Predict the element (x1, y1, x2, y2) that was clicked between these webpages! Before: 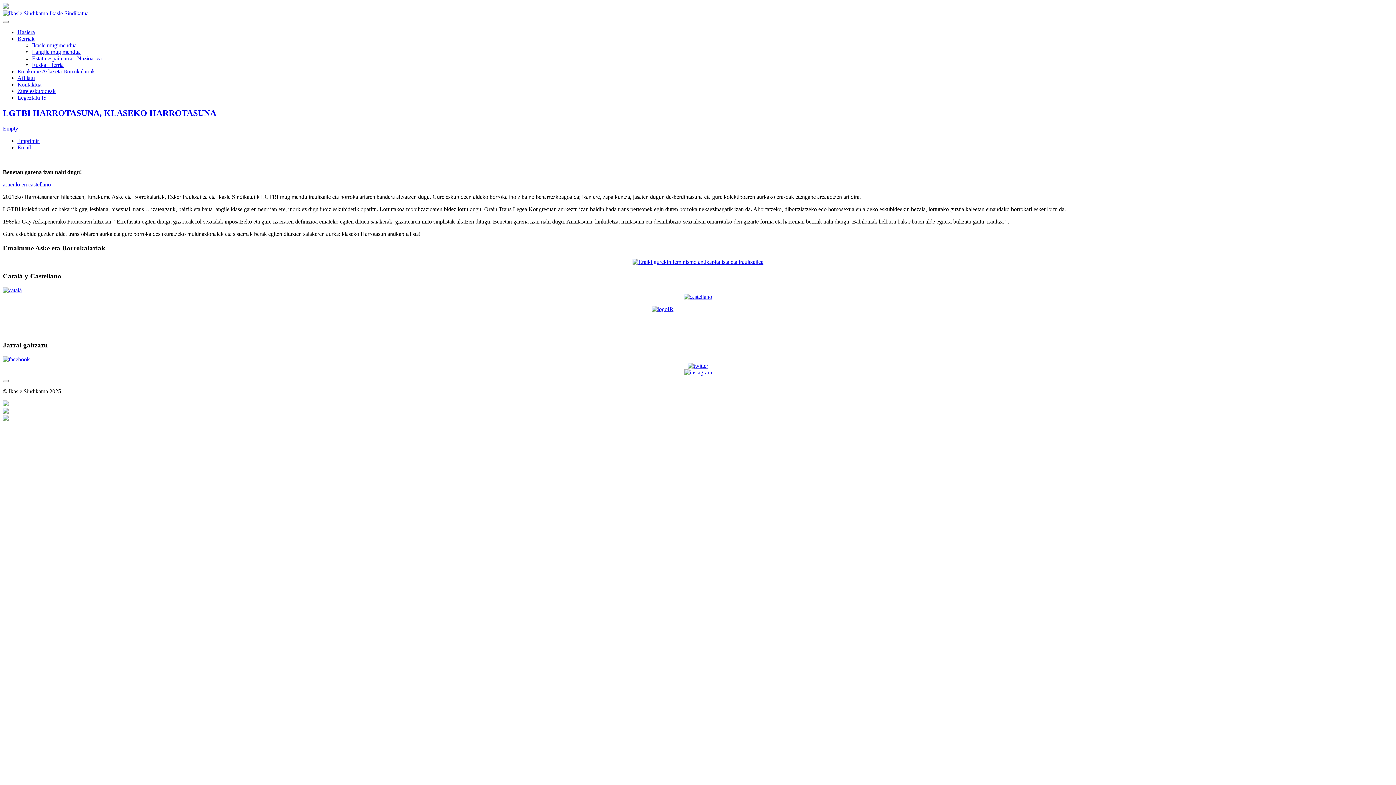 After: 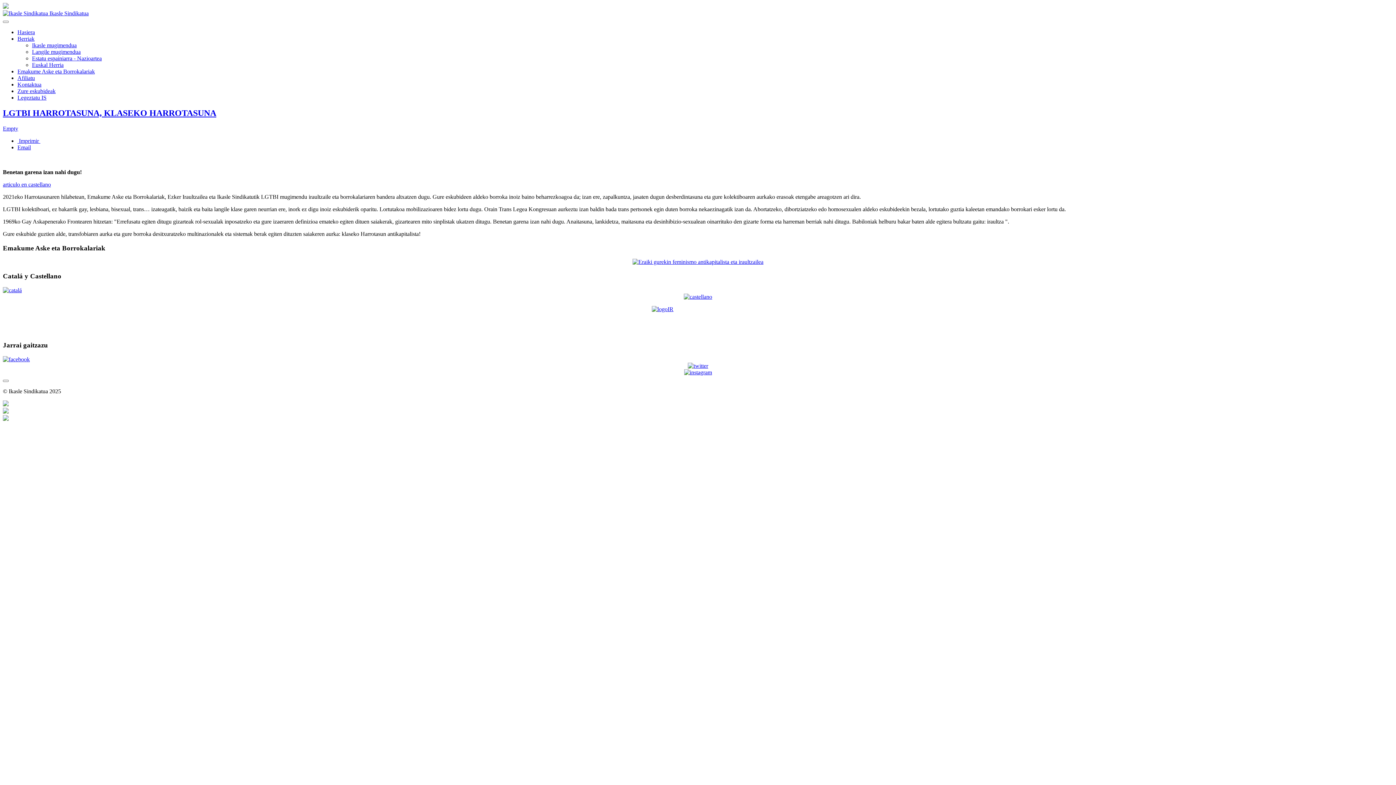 Action: bbox: (17, 137, 40, 143) label:  Imprimir 